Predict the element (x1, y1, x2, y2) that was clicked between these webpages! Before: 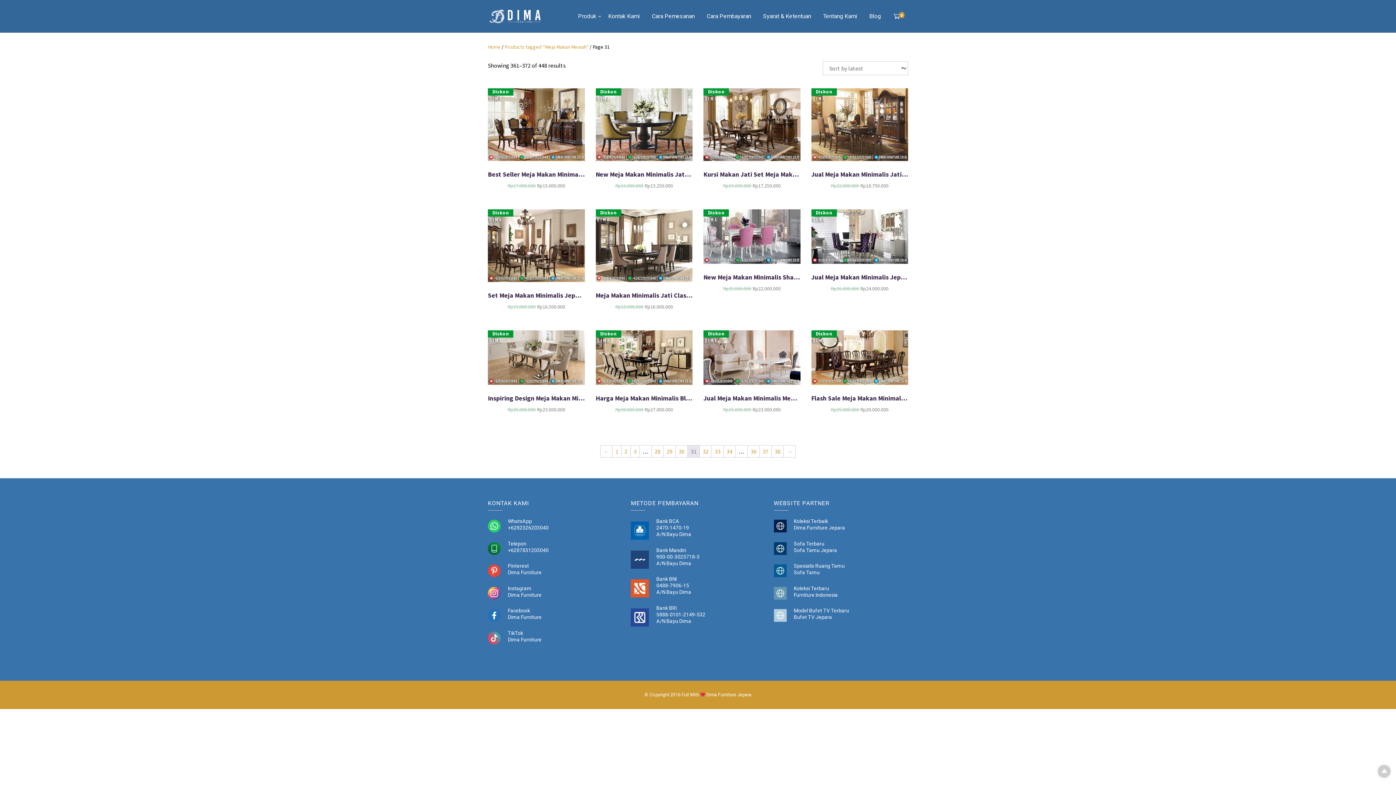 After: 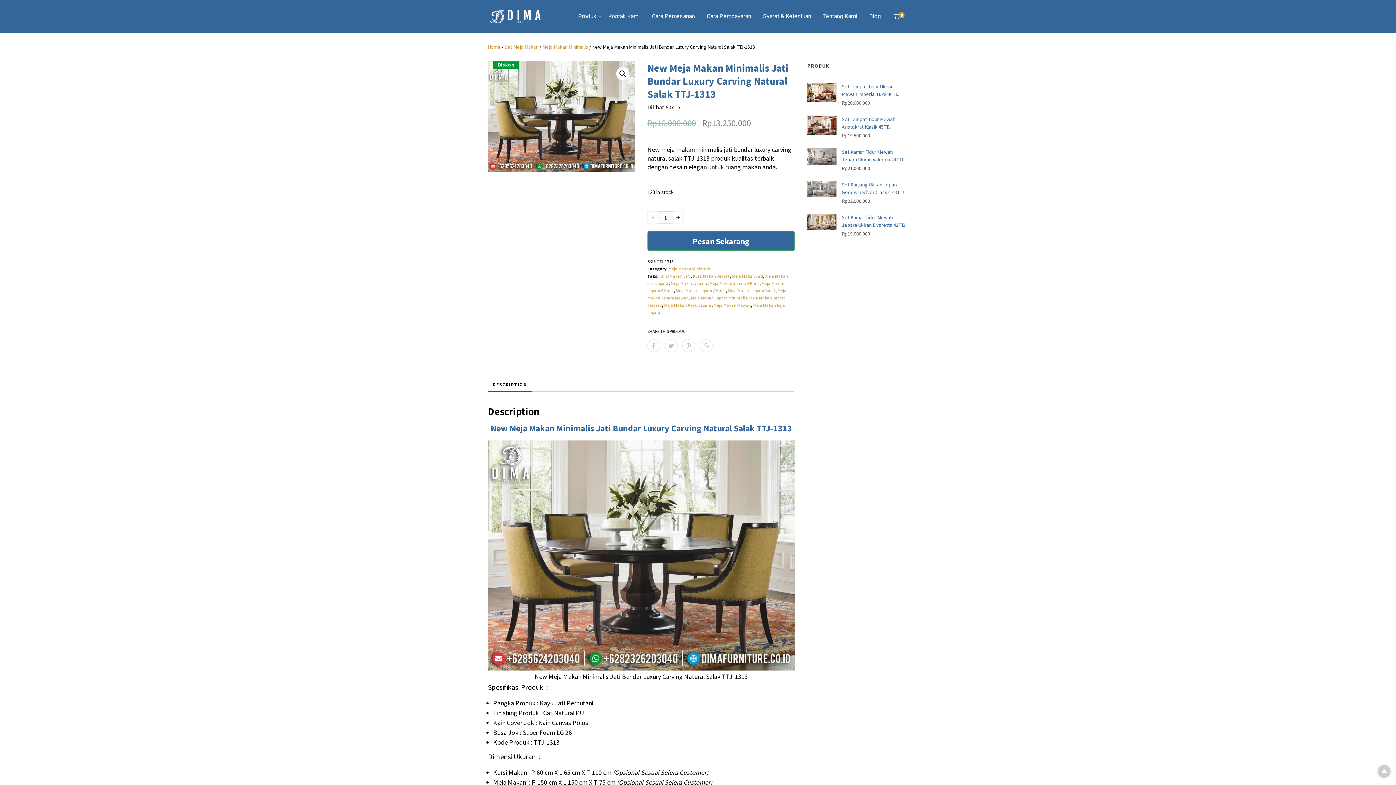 Action: bbox: (595, 88, 692, 189) label: Diskon
New Meja Makan Minimalis Jati Bundar Luxury Carving Natural Salak TTJ-1313
Rp16.000.000 
Original price was: Rp16.000.000.
Rp13.250.000
Current price is: Rp13.250.000.